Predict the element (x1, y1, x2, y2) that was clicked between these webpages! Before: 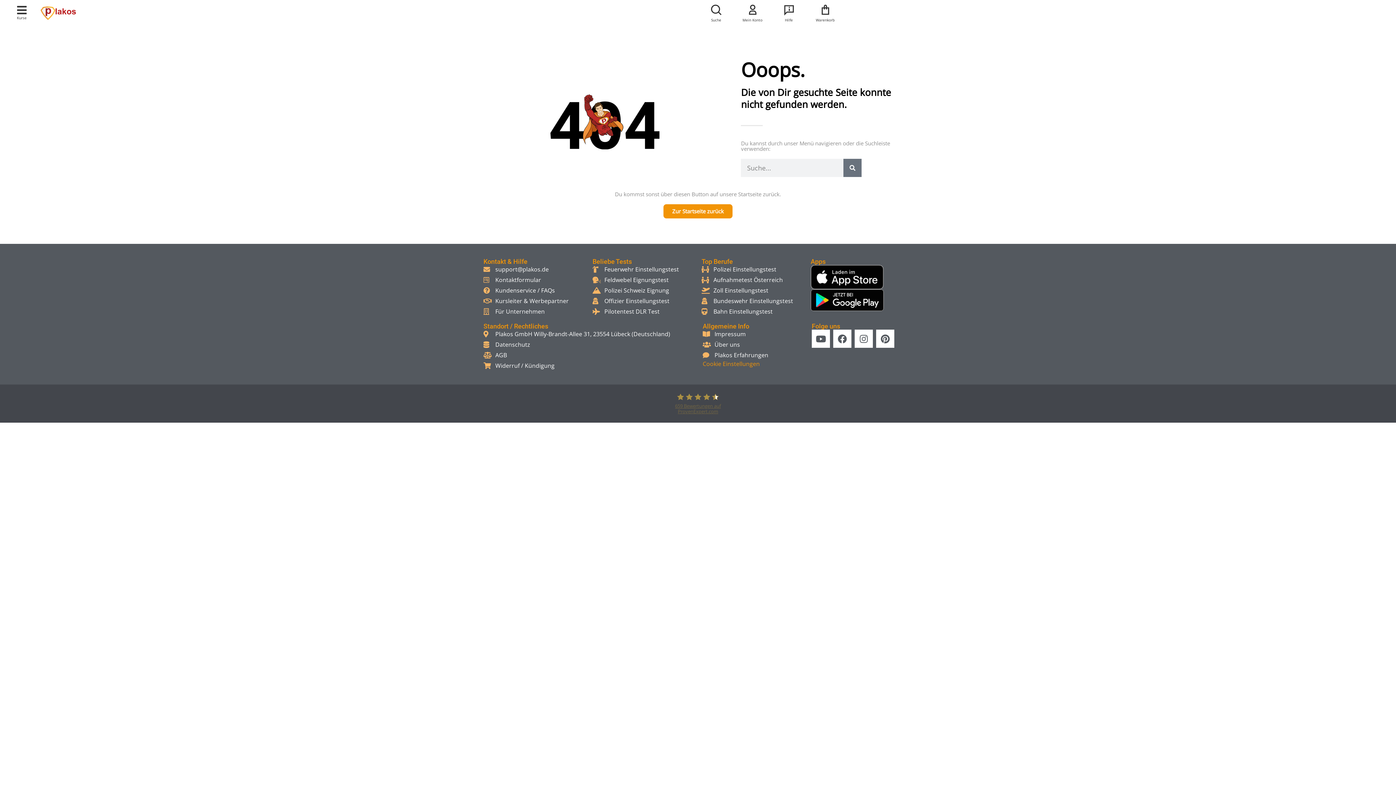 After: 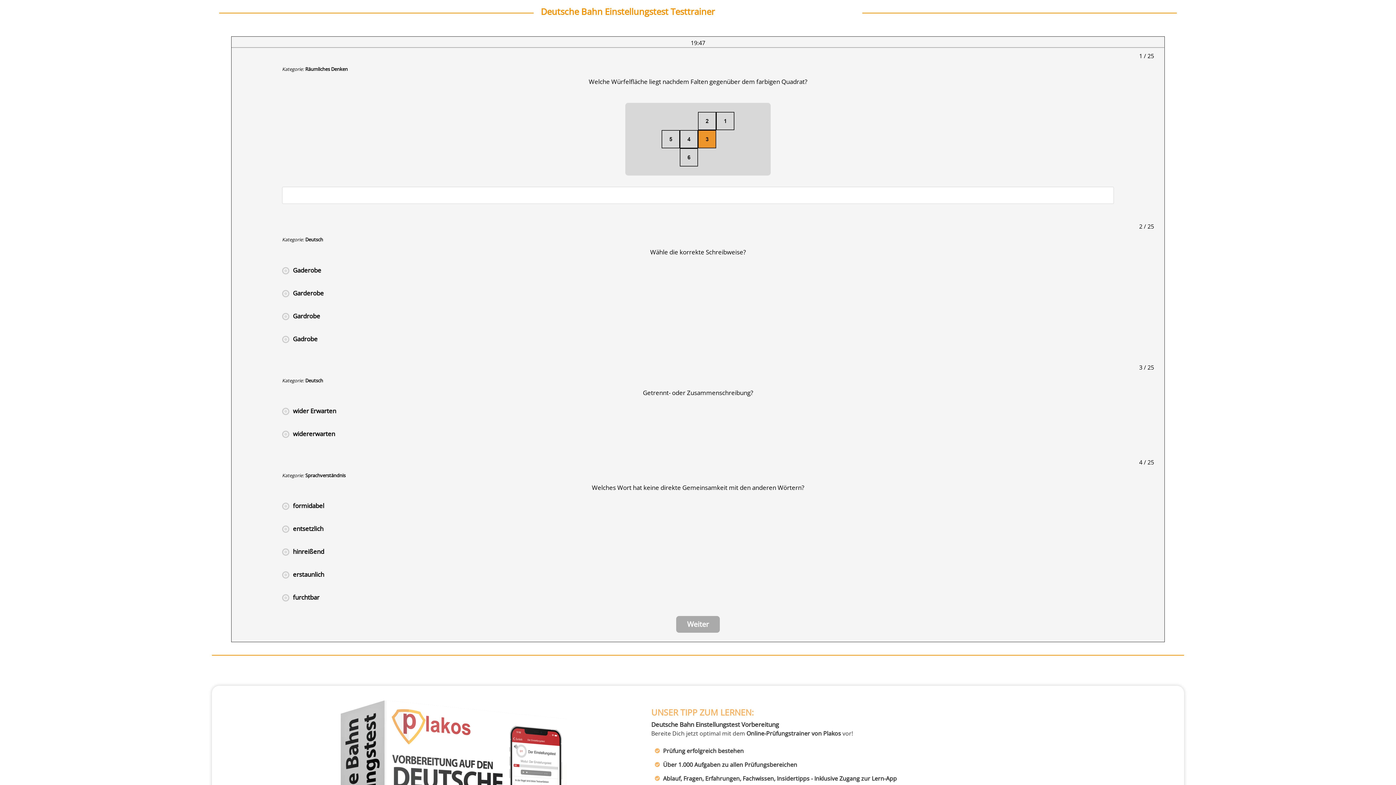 Action: bbox: (701, 307, 803, 316) label: Bahn Einstellungstest